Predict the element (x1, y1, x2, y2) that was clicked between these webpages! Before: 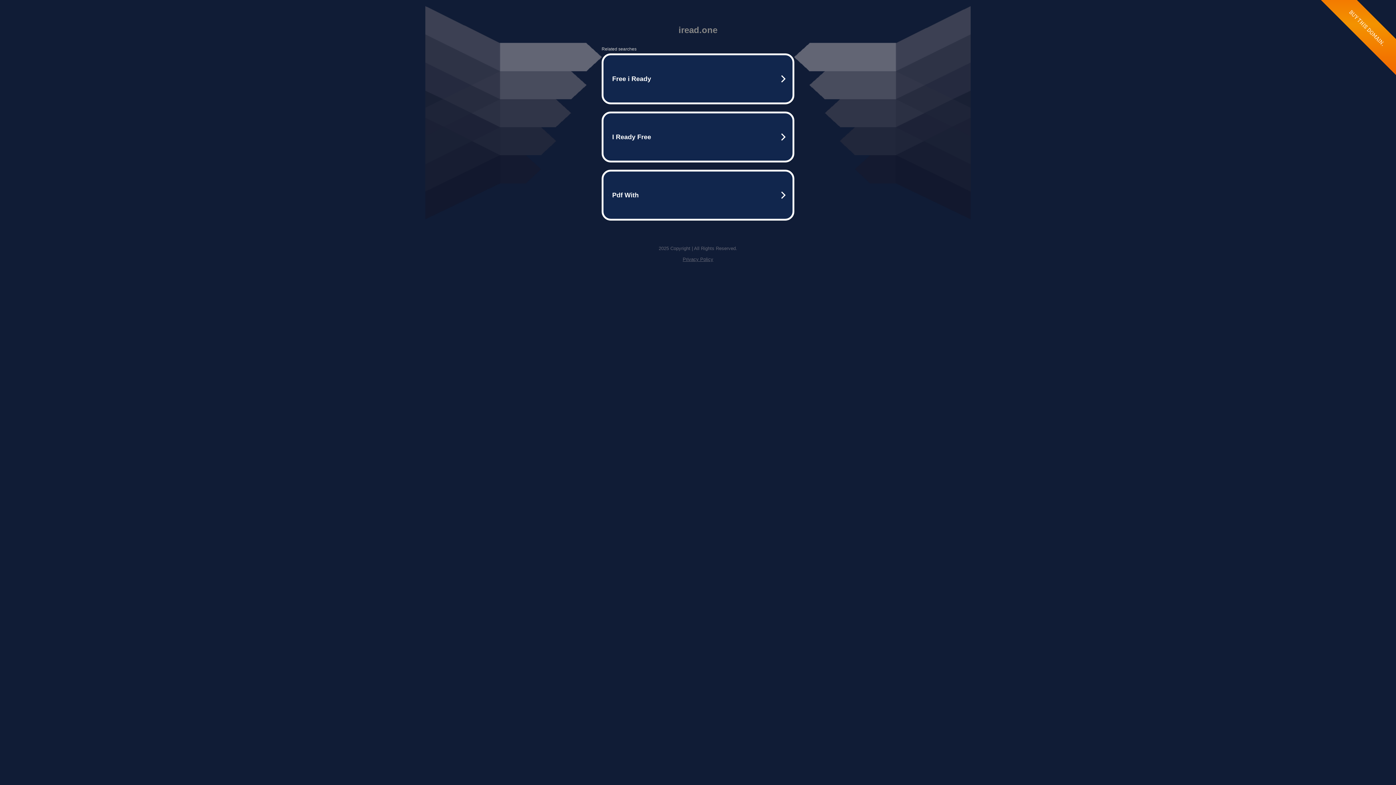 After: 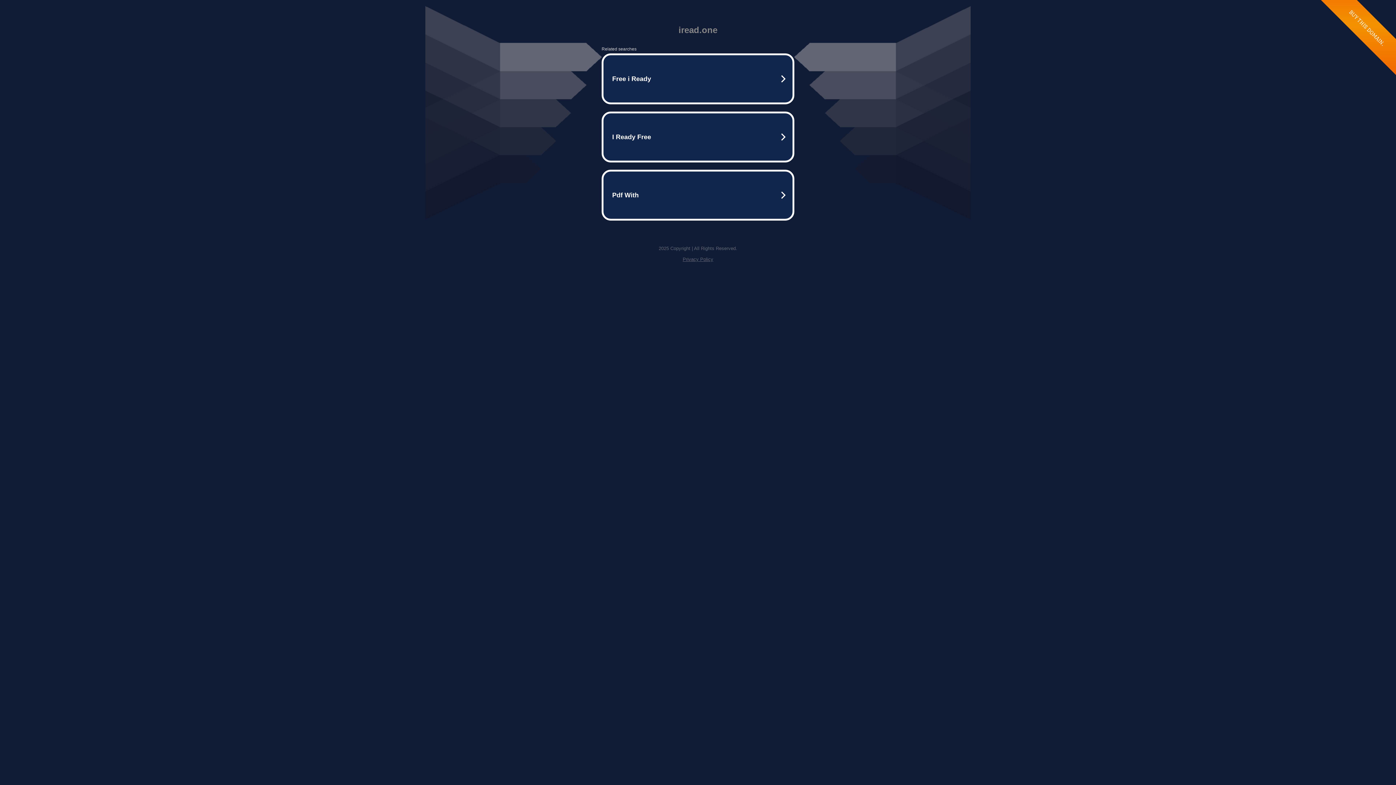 Action: bbox: (682, 256, 713, 262) label: Privacy Policy